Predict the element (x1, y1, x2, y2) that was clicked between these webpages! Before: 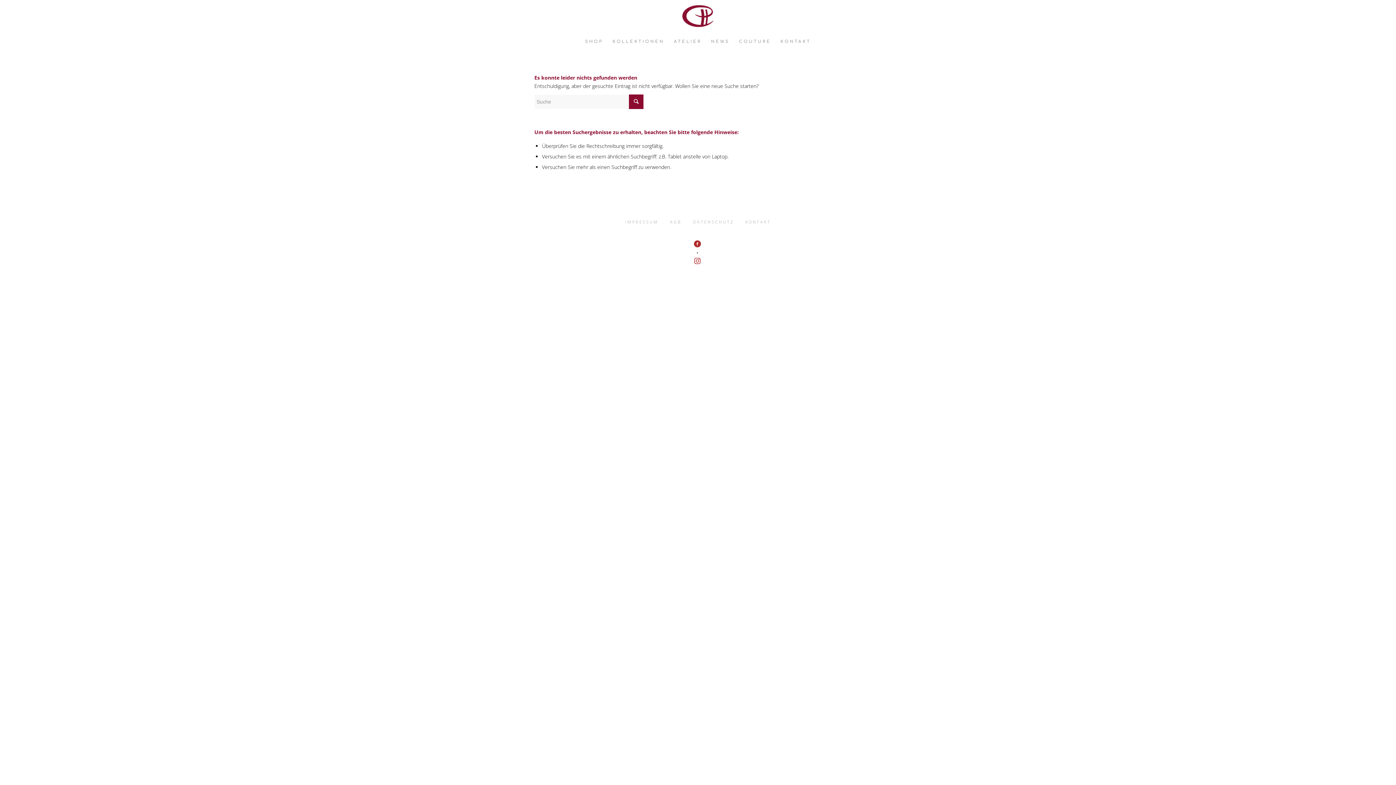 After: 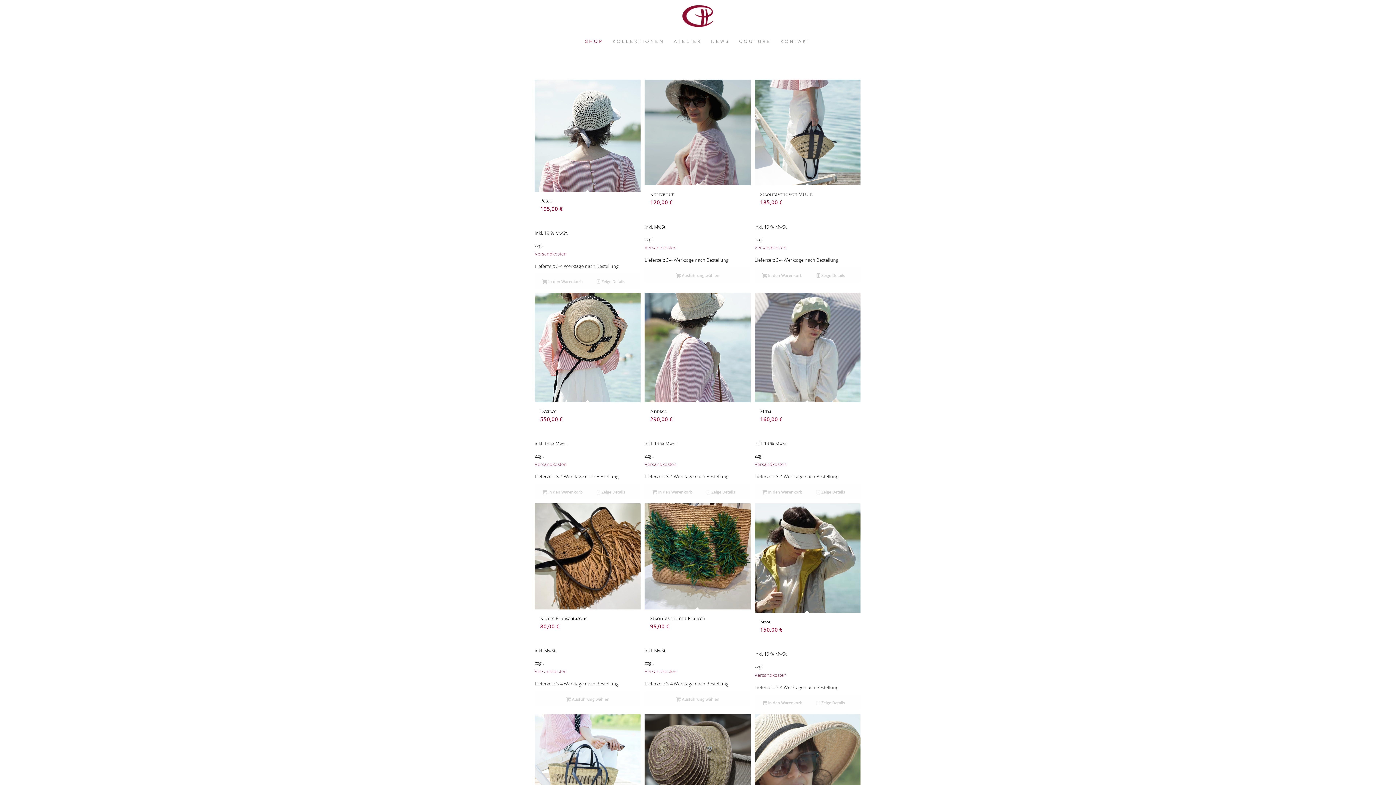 Action: label: SHOP bbox: (580, 32, 608, 50)